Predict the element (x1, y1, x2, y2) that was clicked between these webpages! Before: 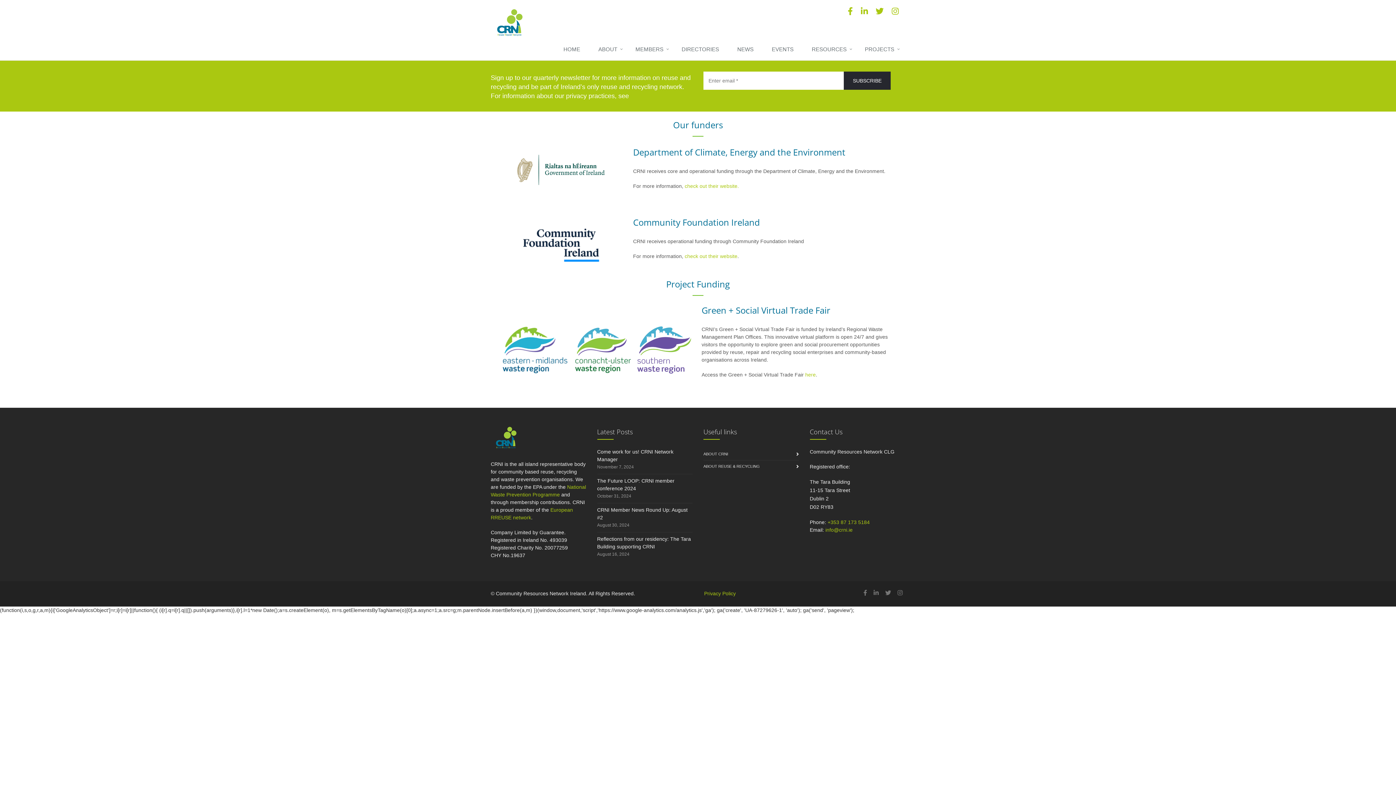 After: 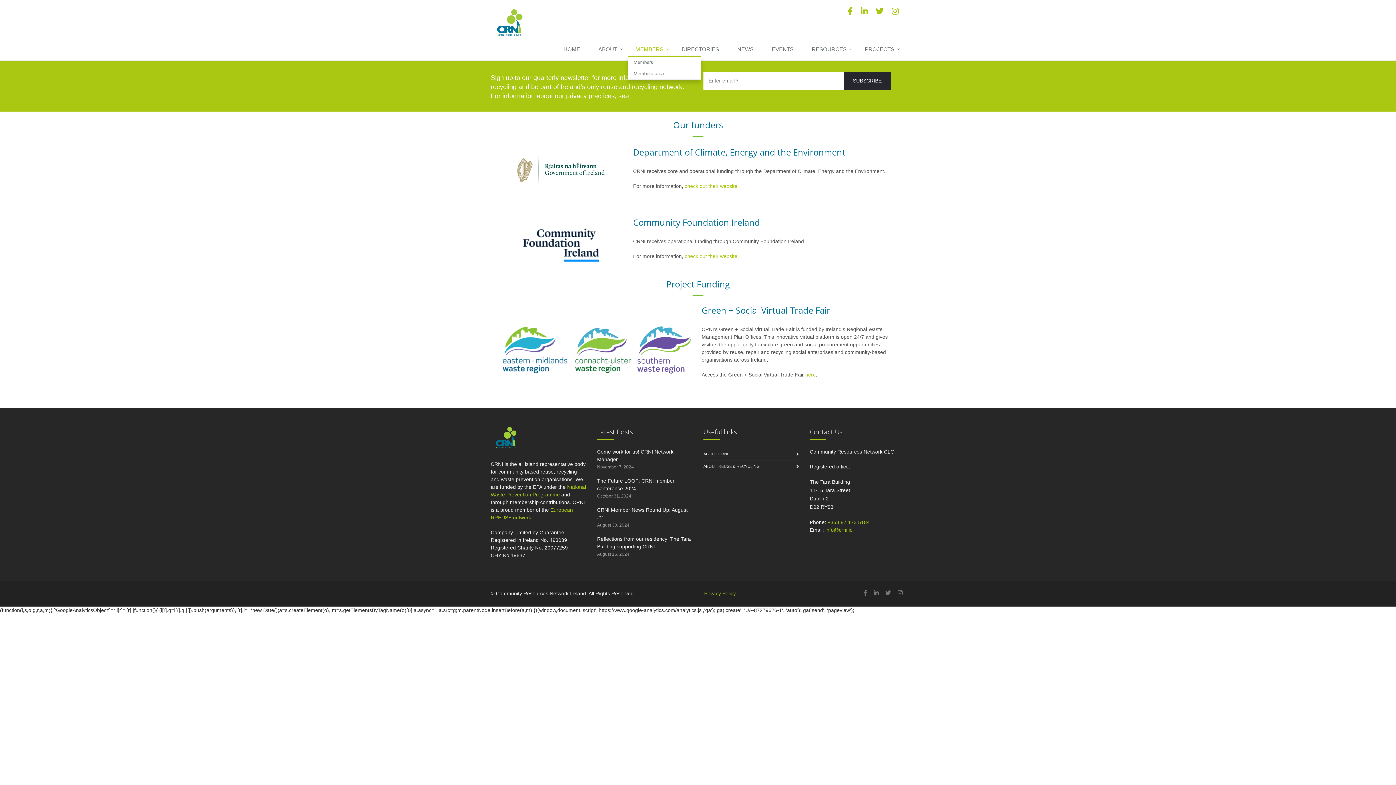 Action: bbox: (628, 42, 674, 57) label: MEMBERS